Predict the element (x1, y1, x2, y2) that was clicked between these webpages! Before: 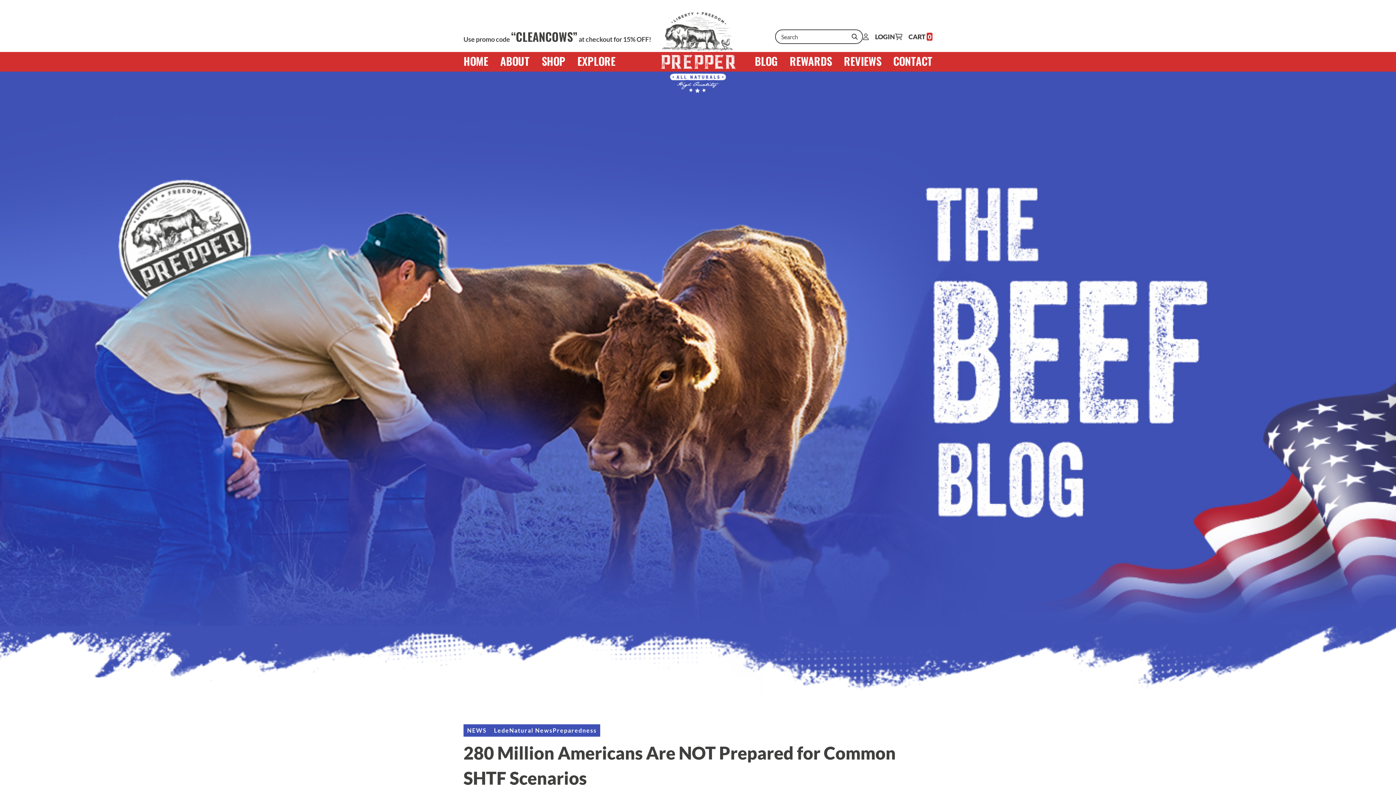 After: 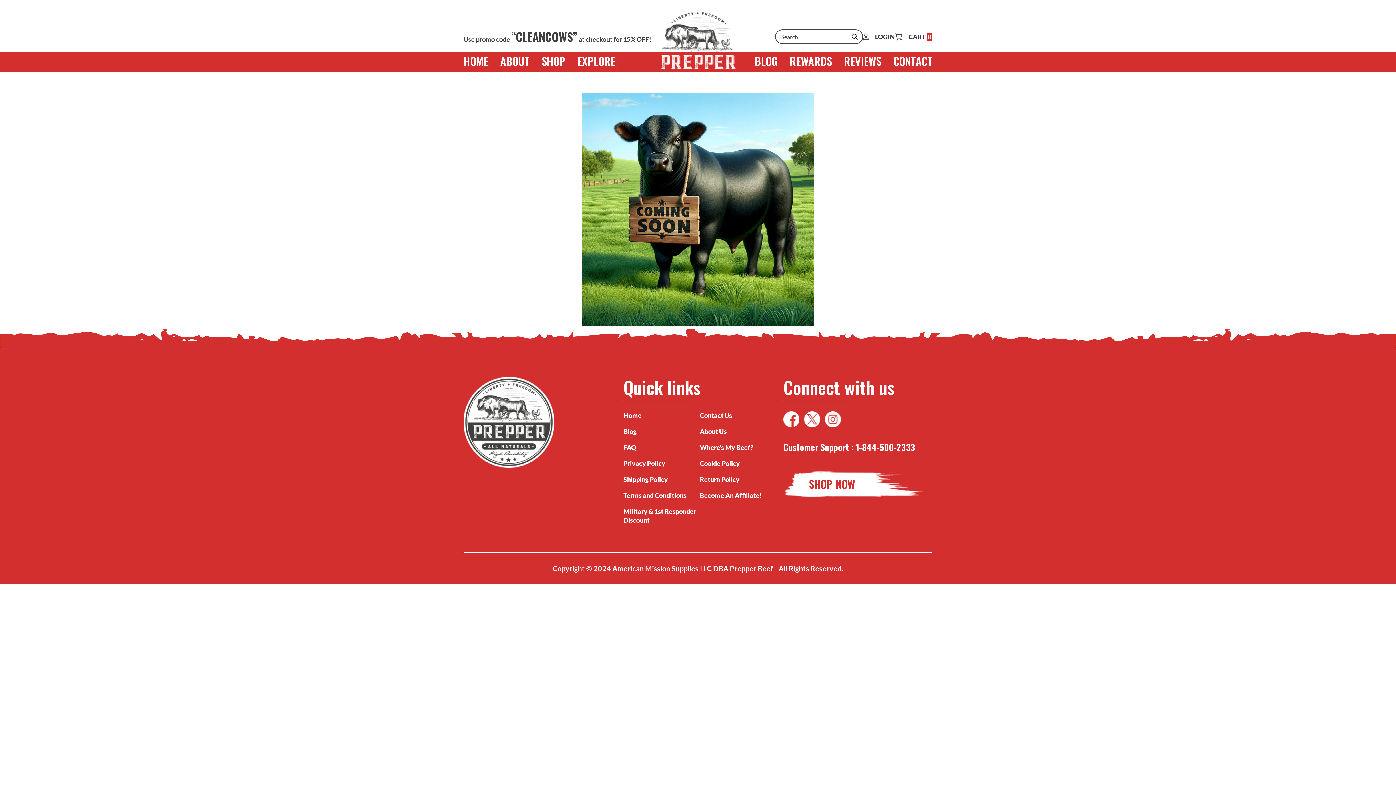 Action: label: REWARDS bbox: (789, 55, 832, 66)